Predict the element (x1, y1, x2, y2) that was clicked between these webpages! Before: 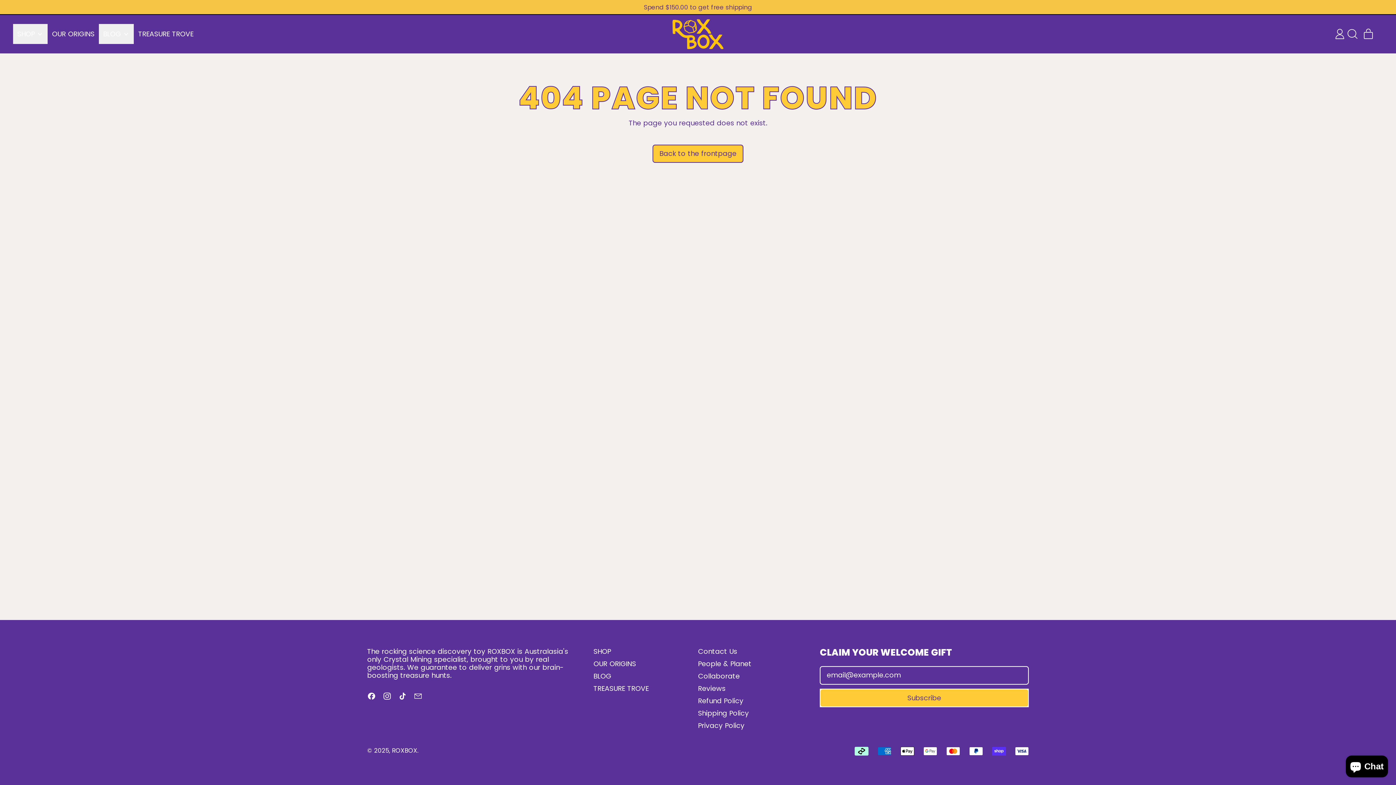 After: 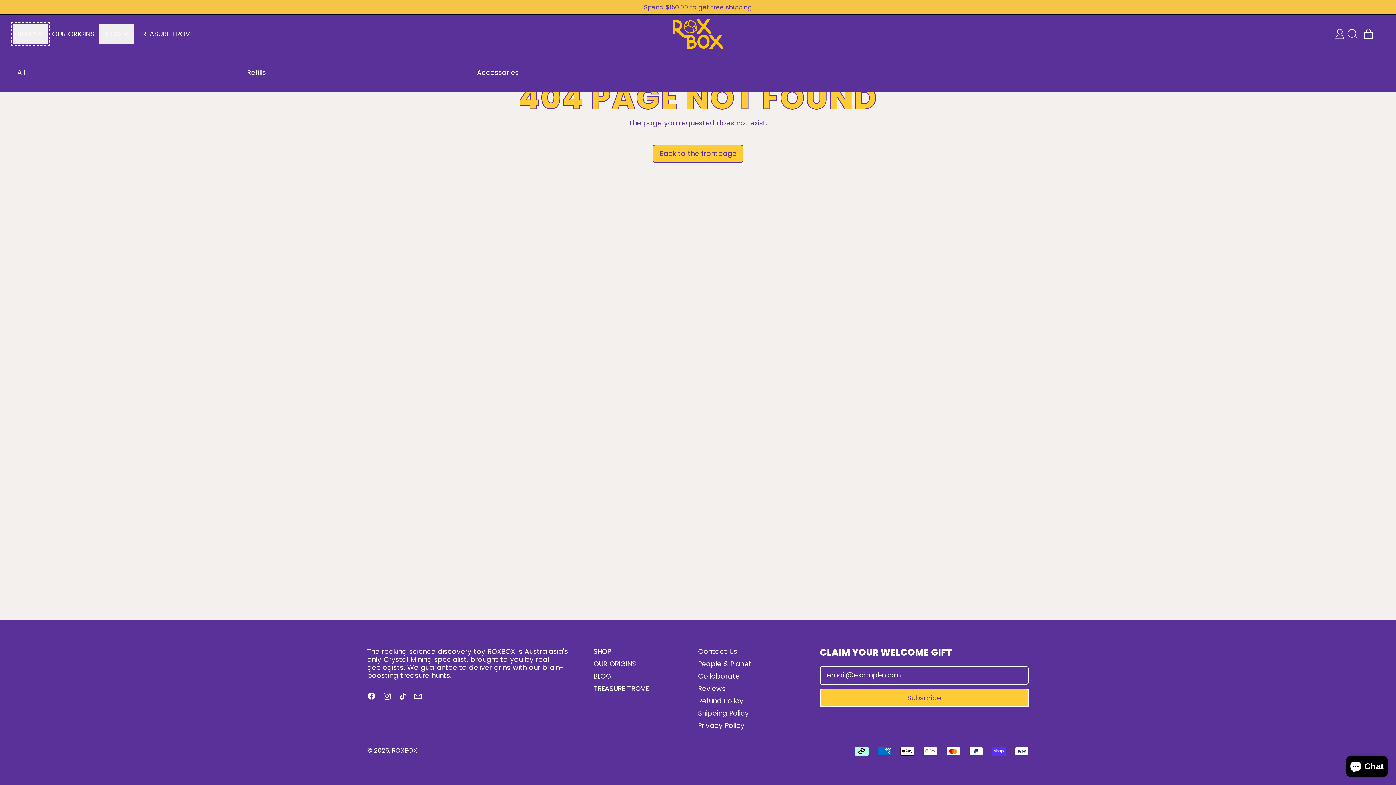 Action: bbox: (12, 24, 47, 44) label: SHOP